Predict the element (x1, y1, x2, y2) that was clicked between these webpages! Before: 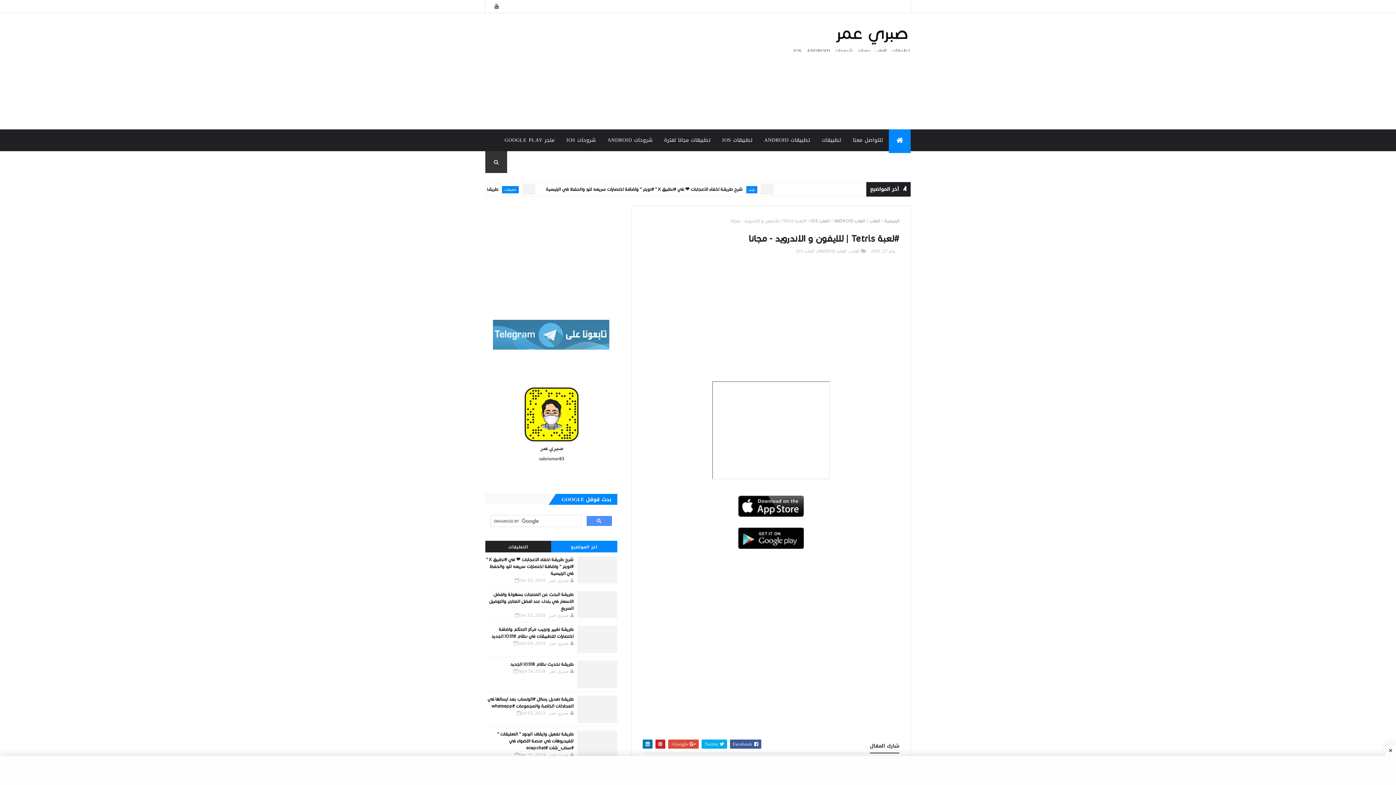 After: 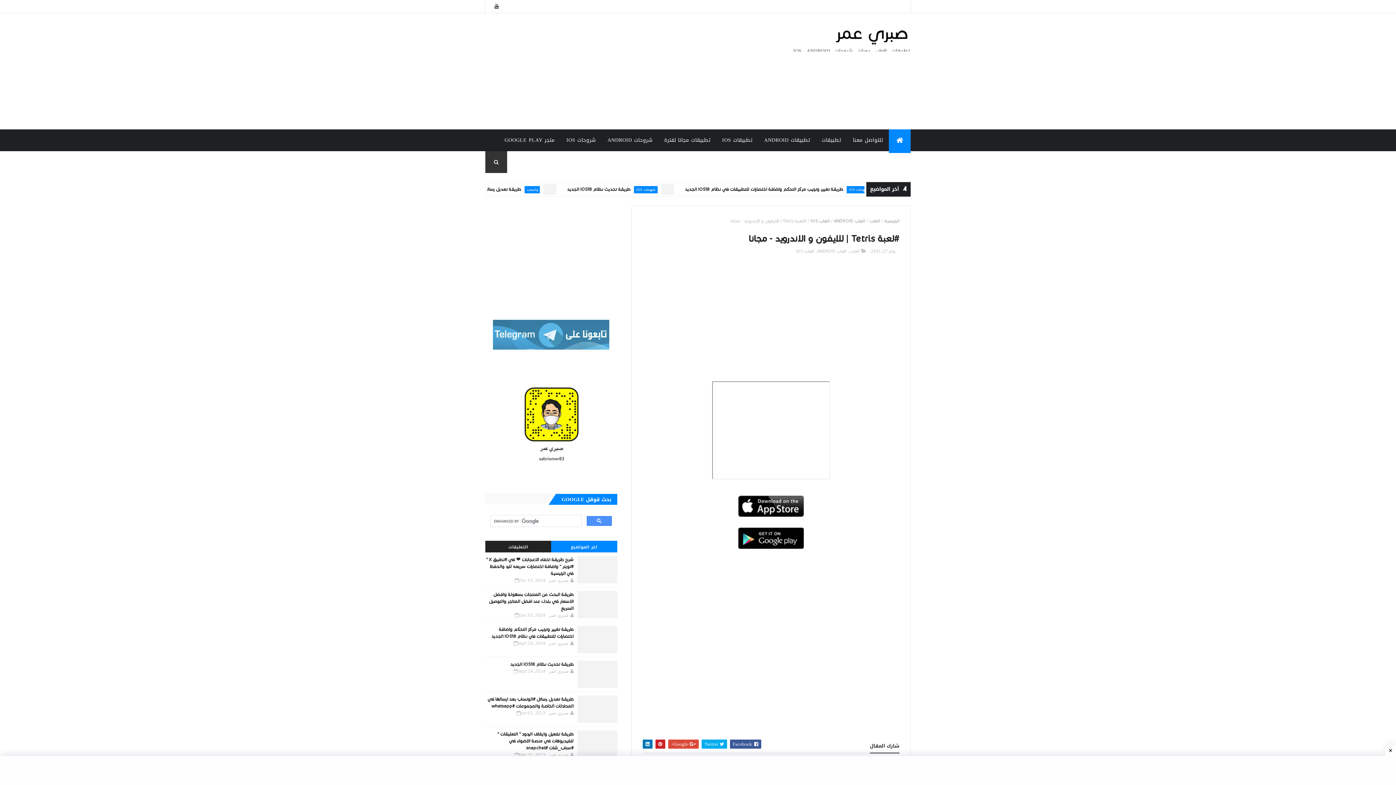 Action: bbox: (551, 541, 617, 552) label: اخر المواضيع